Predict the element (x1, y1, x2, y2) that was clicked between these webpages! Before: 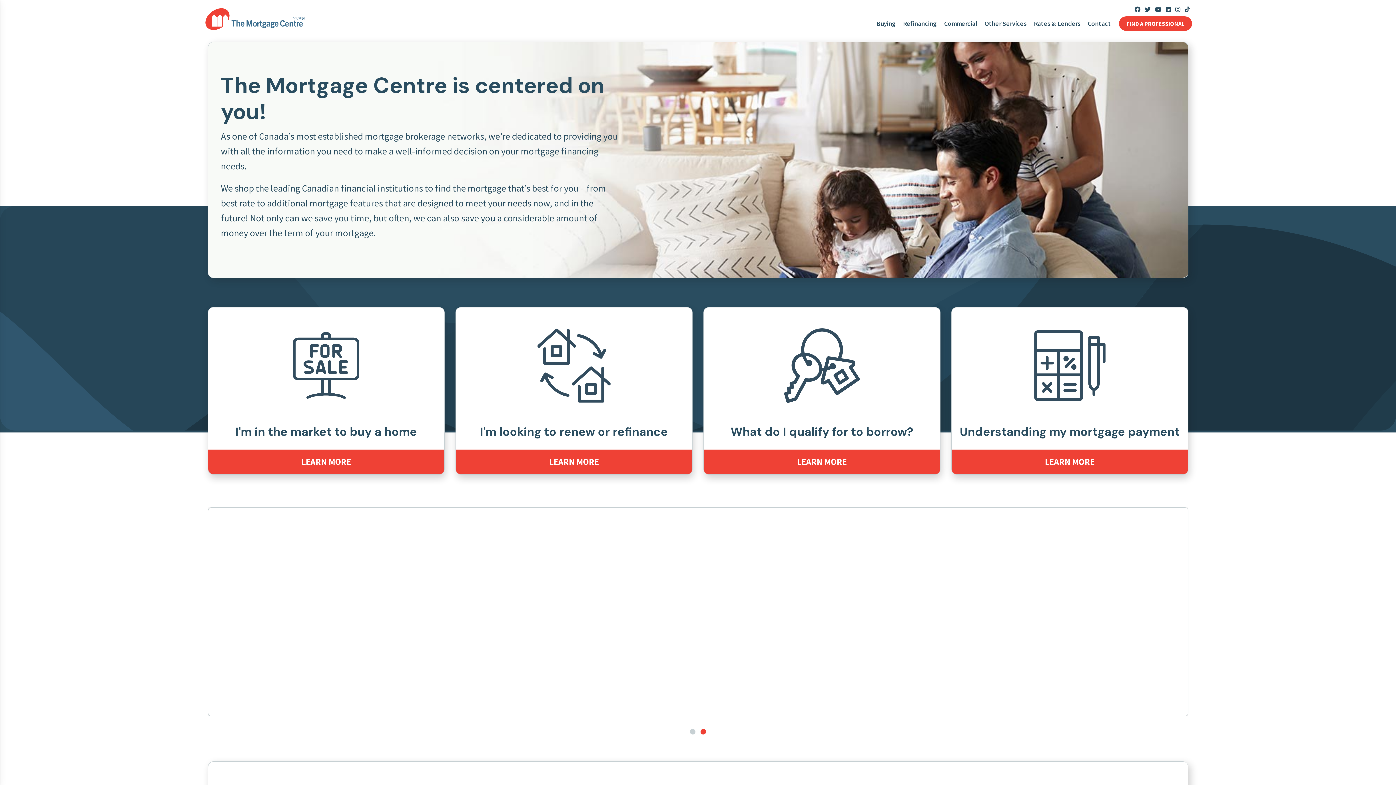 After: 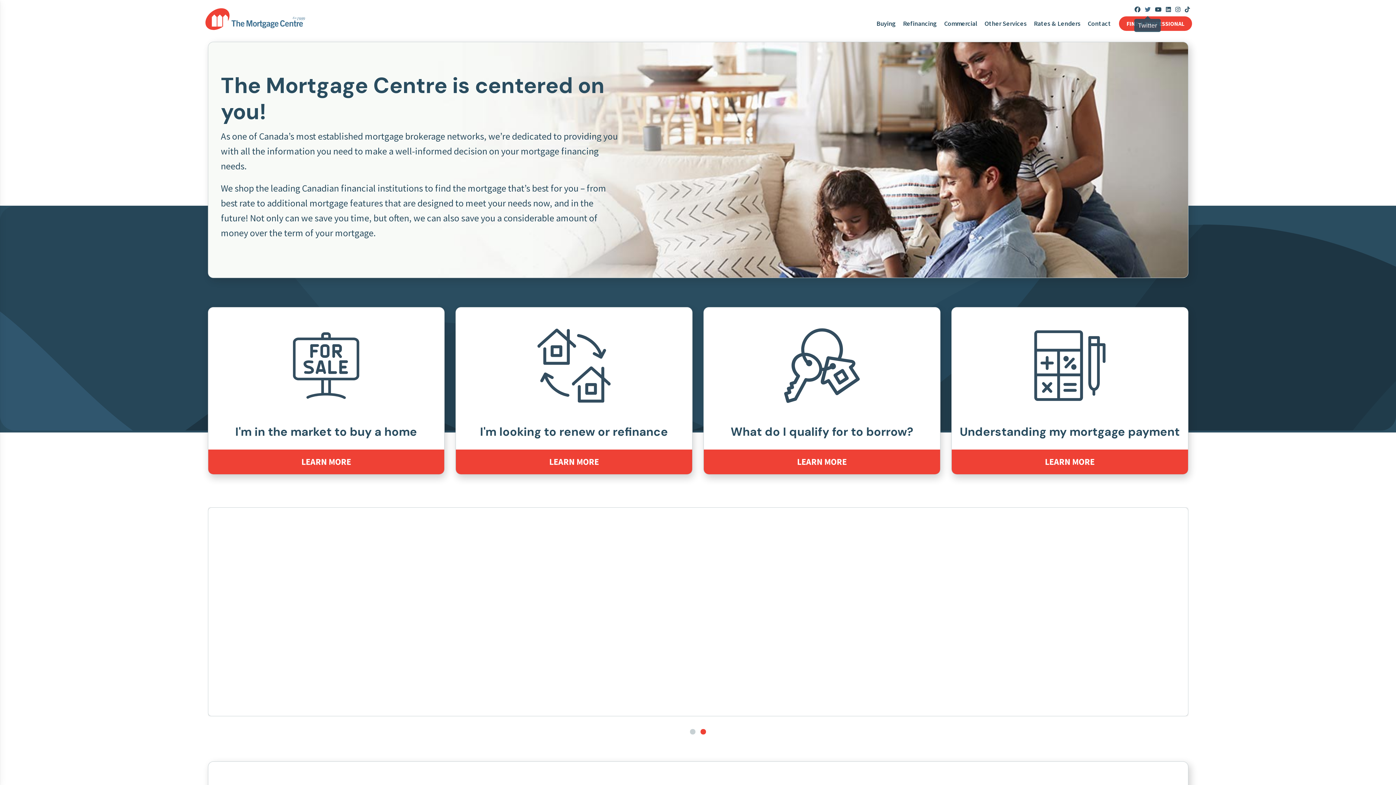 Action: bbox: (1142, 2, 1153, 16)